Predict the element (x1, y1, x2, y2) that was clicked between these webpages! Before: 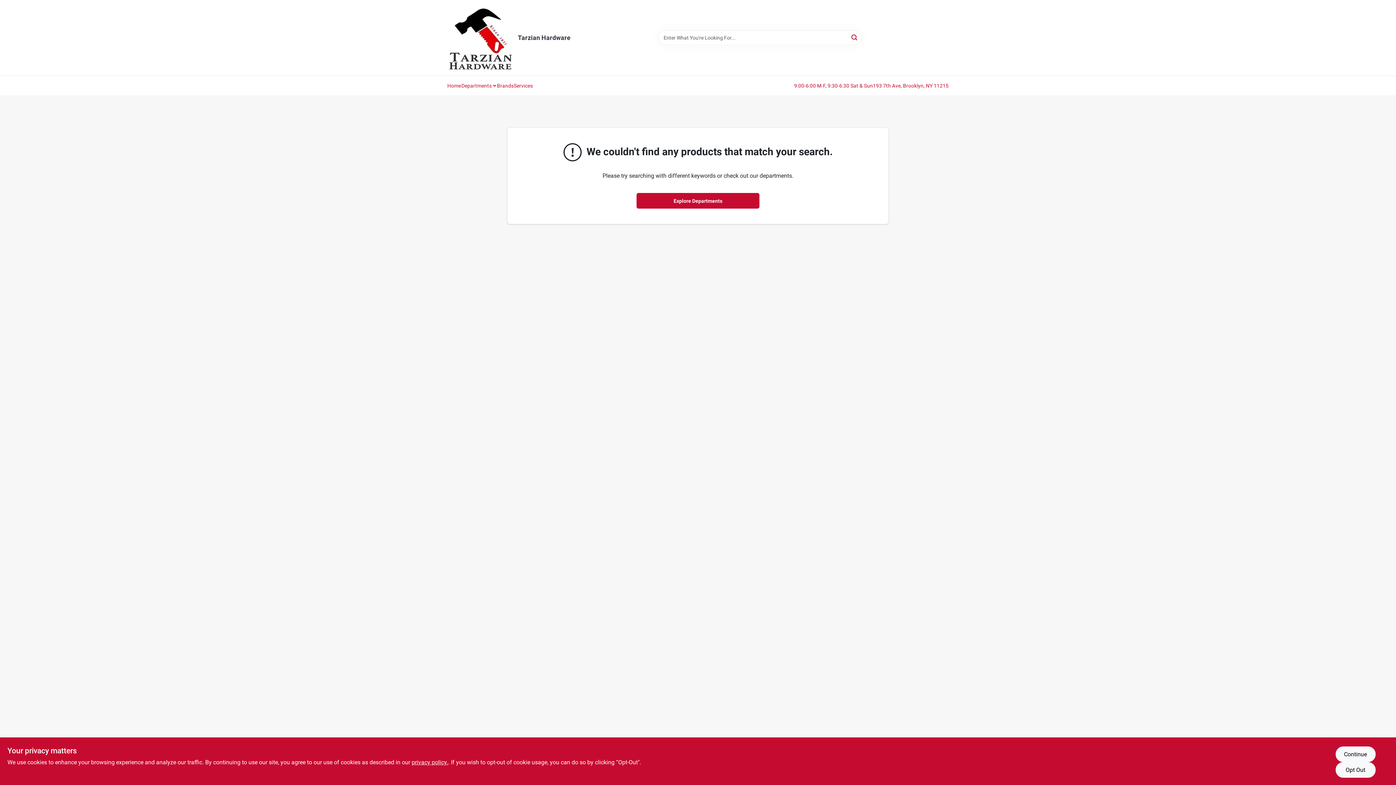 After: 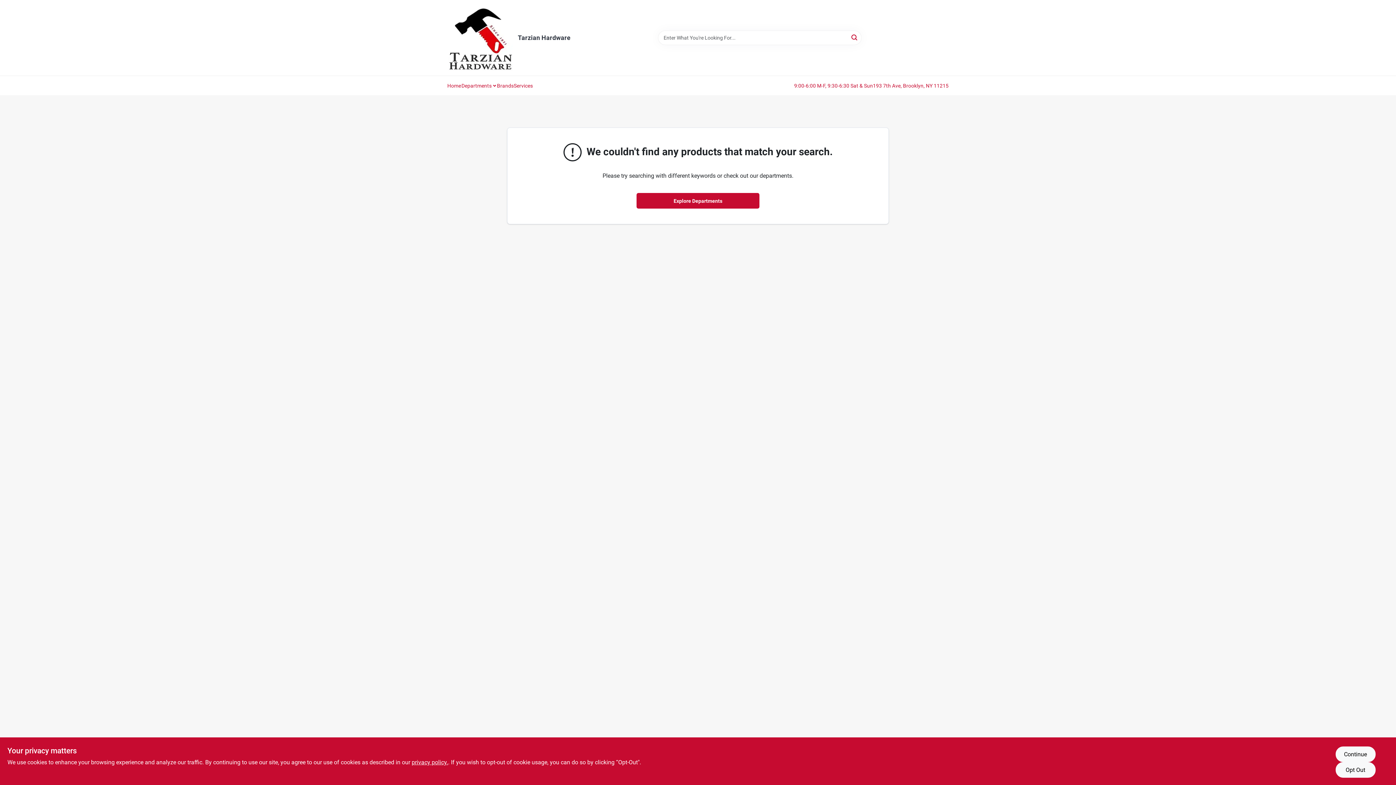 Action: bbox: (849, 31, 860, 43) label: Search